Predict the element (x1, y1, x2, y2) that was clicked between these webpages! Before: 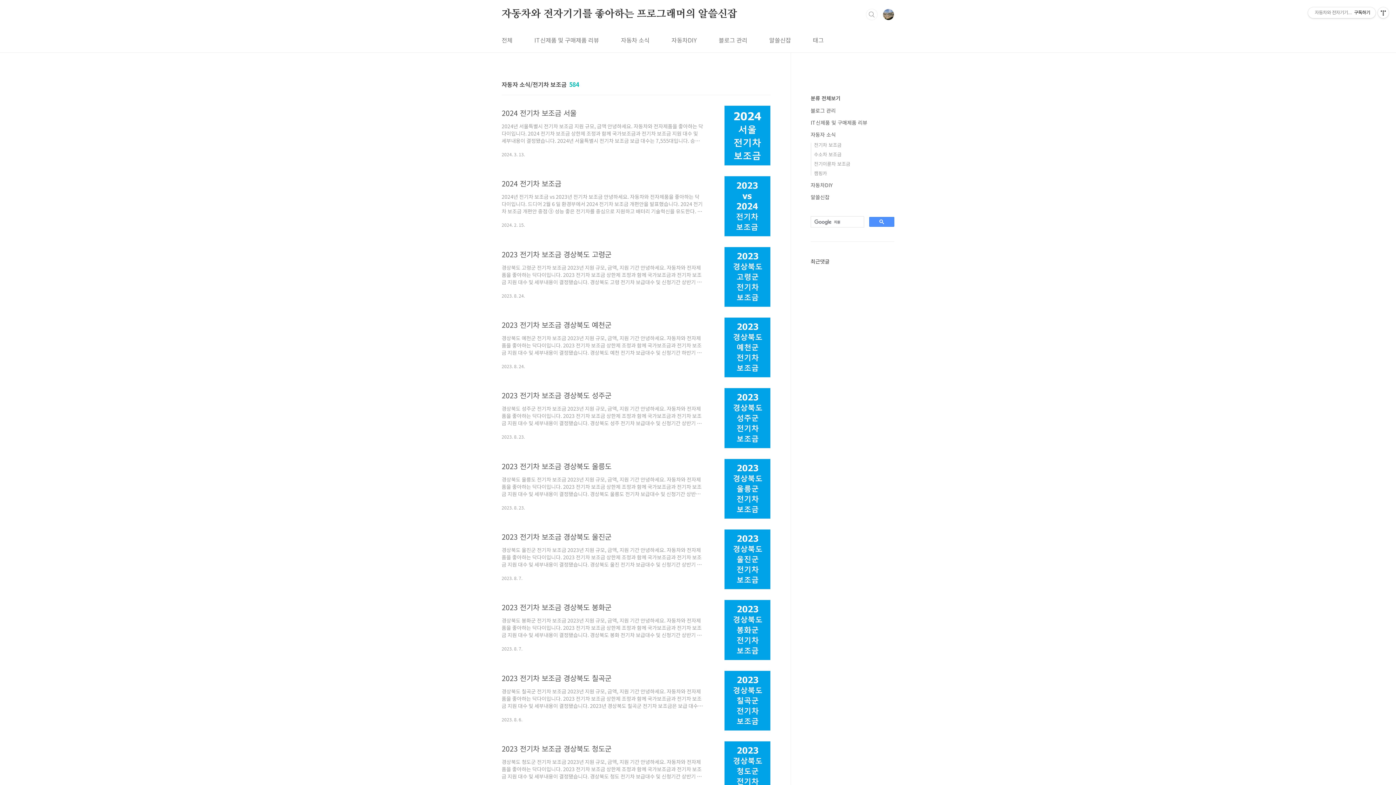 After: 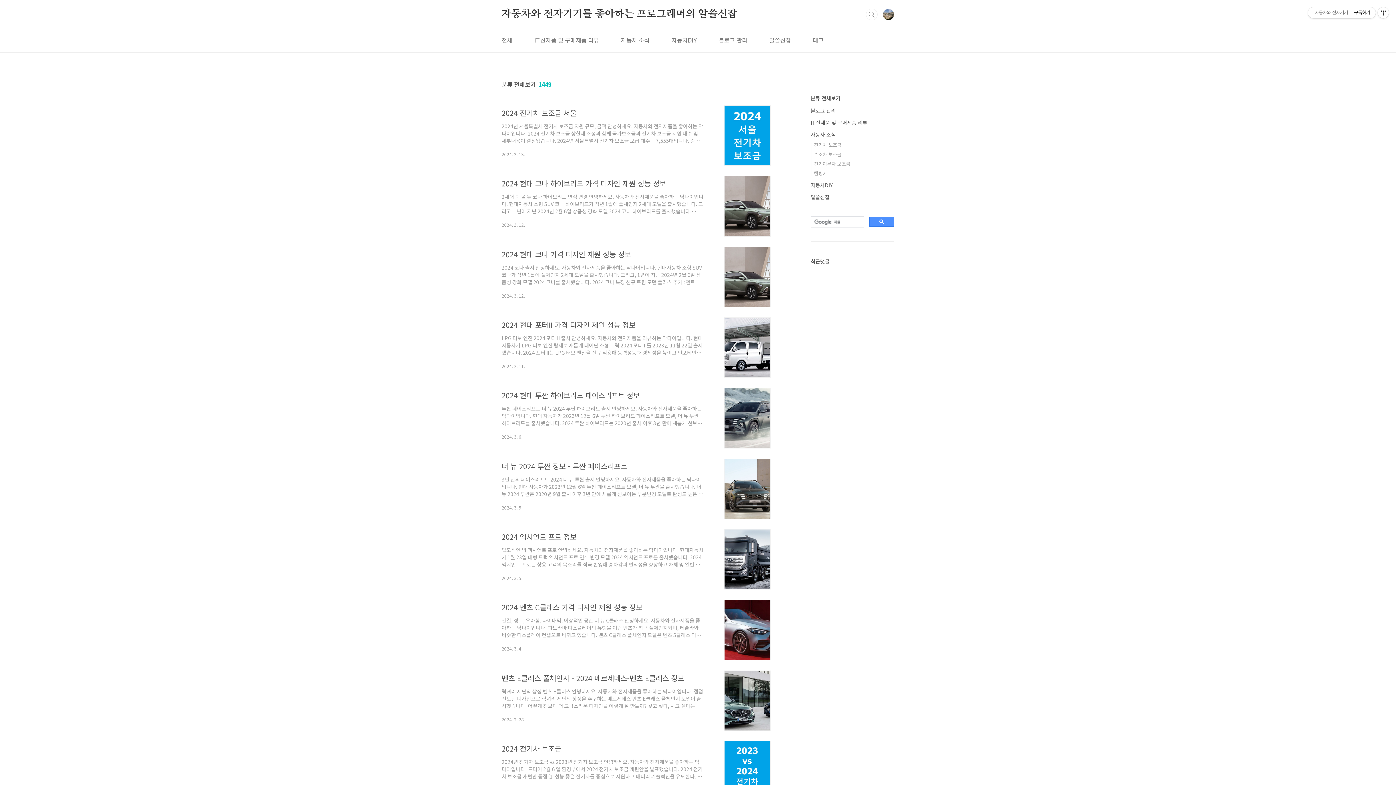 Action: bbox: (810, 94, 840, 101) label: 분류 전체보기